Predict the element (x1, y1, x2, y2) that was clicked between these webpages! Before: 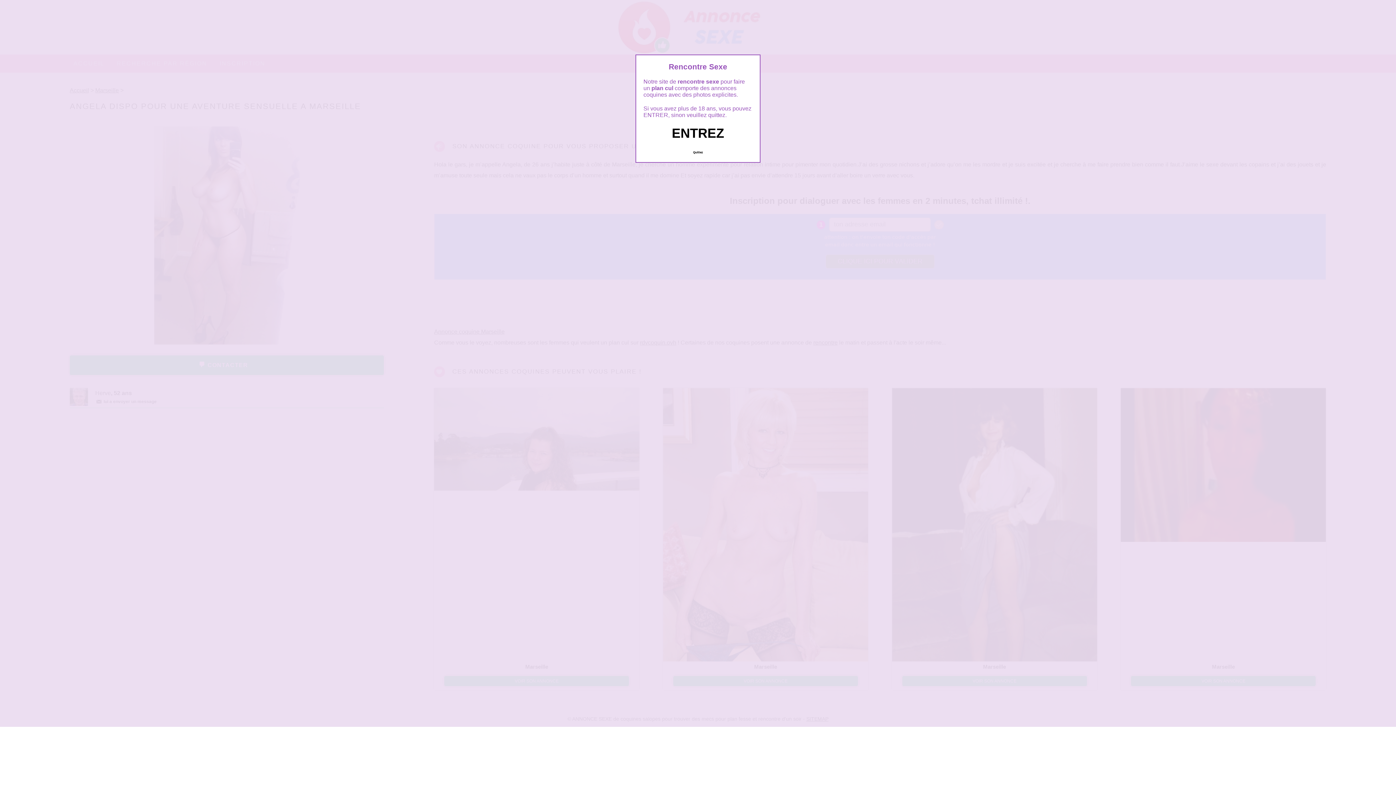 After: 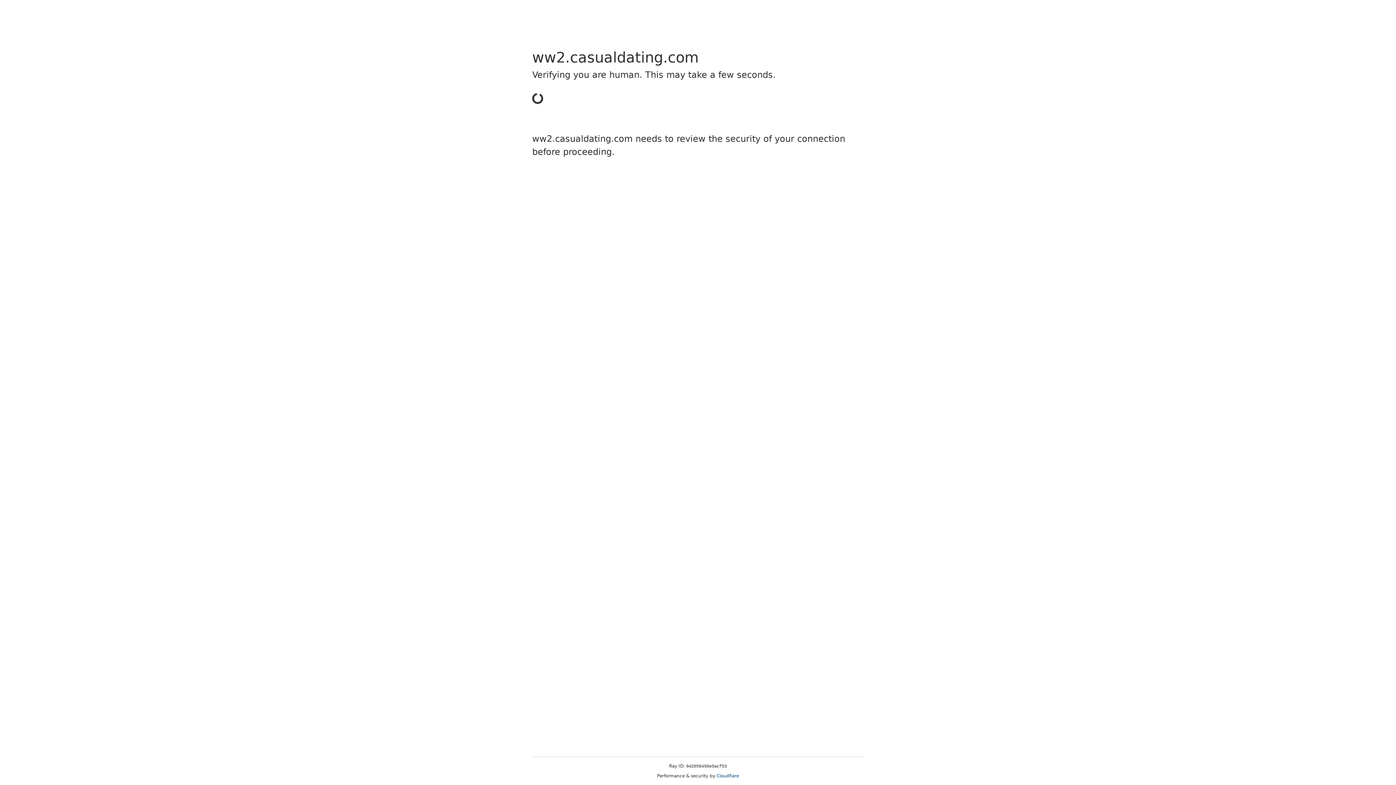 Action: bbox: (689, 147, 706, 157) label: Quittez